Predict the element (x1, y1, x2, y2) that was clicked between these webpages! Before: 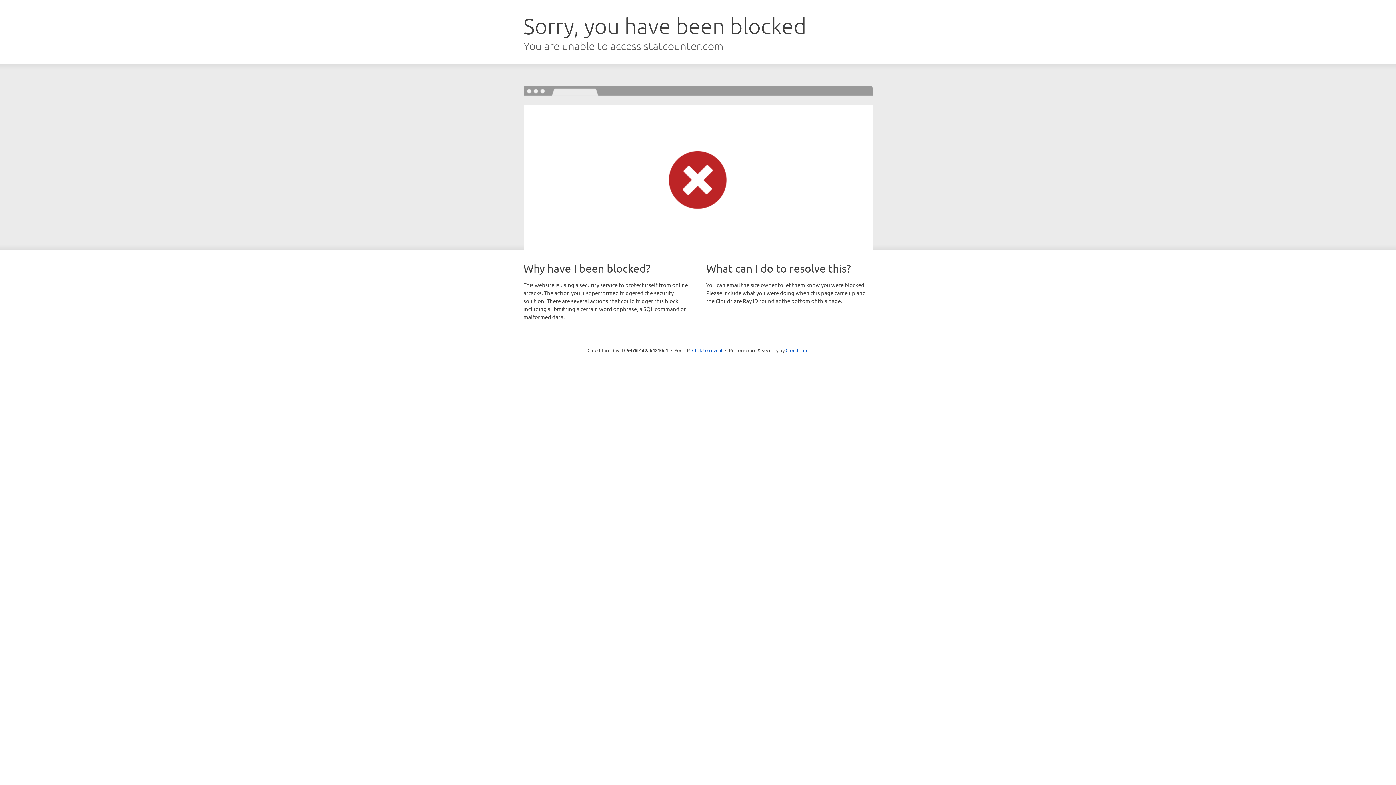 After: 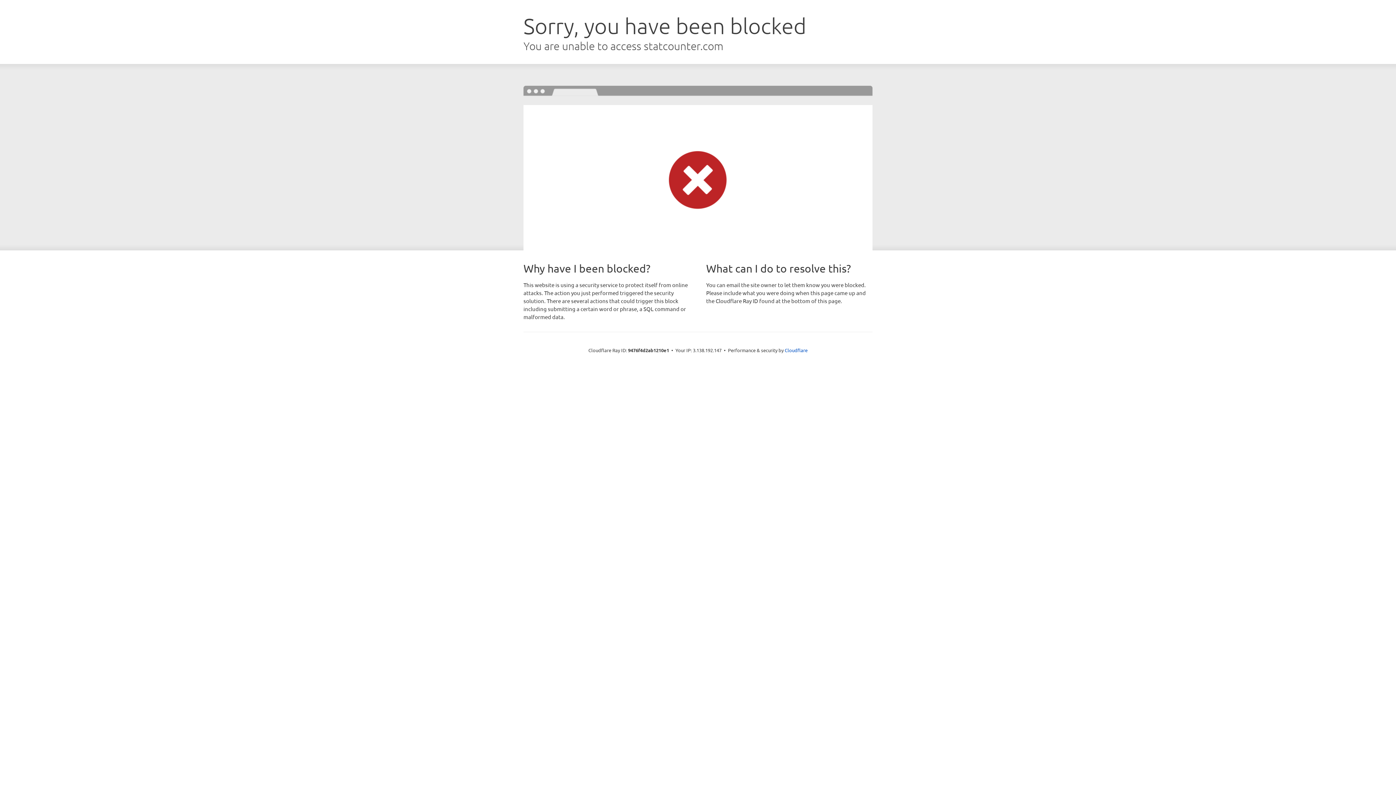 Action: bbox: (692, 346, 722, 353) label: Click to reveal